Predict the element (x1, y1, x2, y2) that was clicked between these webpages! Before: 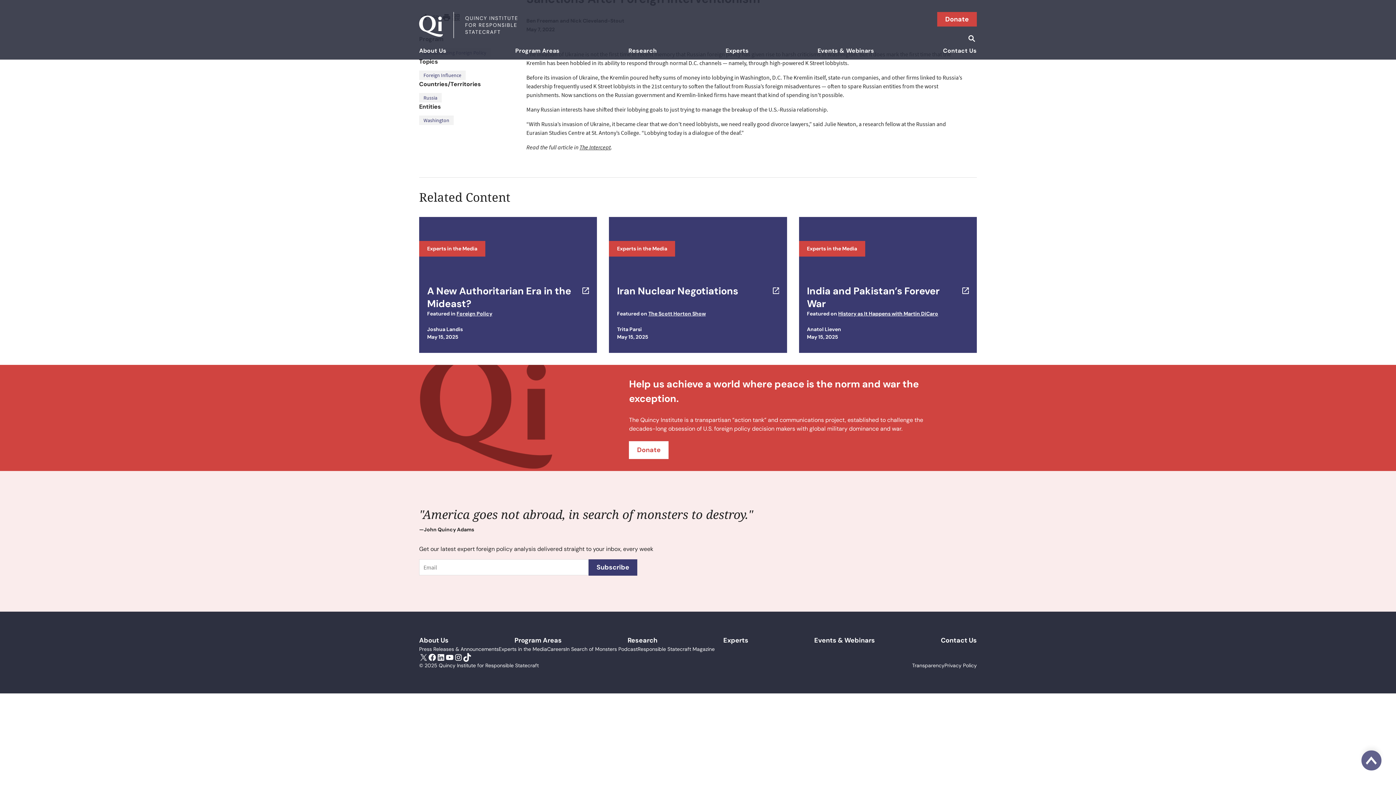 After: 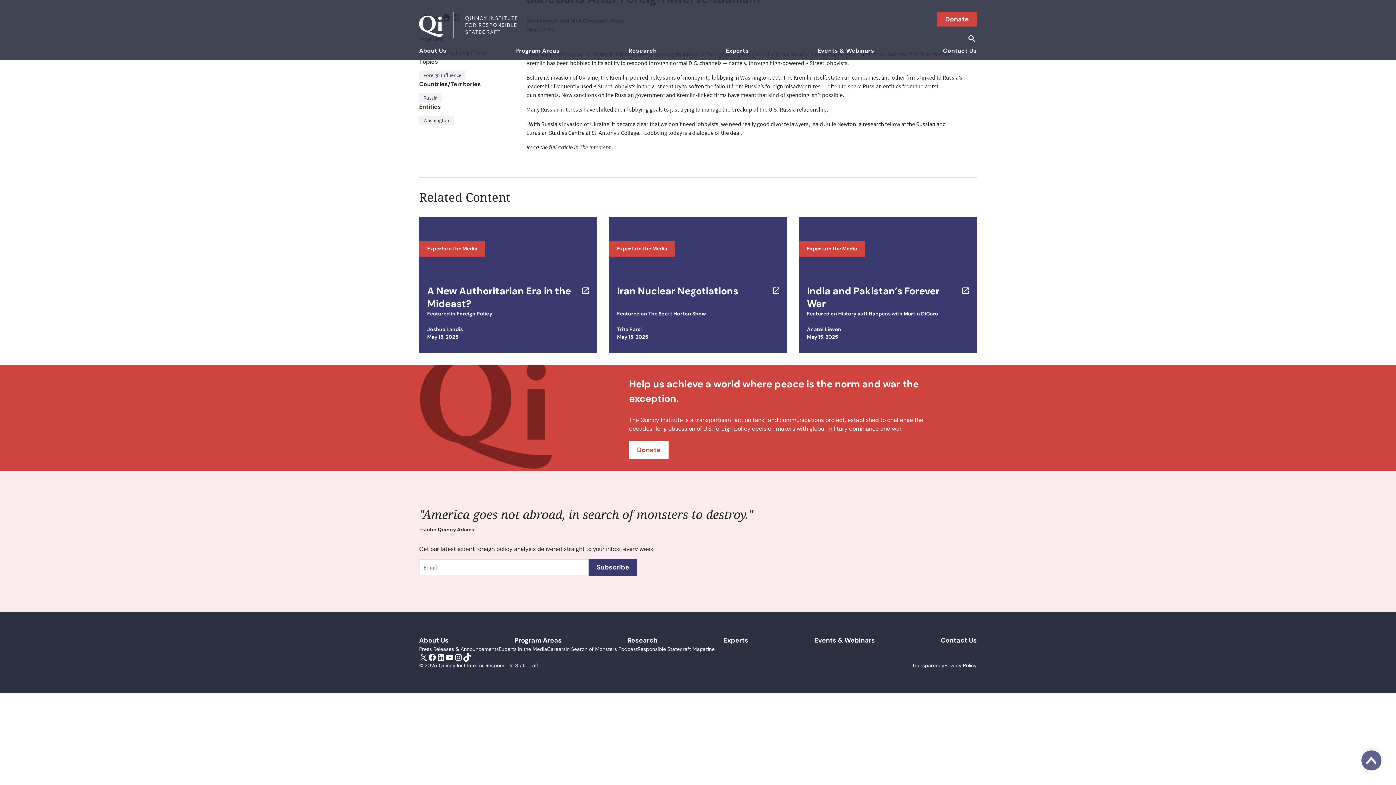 Action: label: LinkedIn bbox: (436, 125, 445, 133)